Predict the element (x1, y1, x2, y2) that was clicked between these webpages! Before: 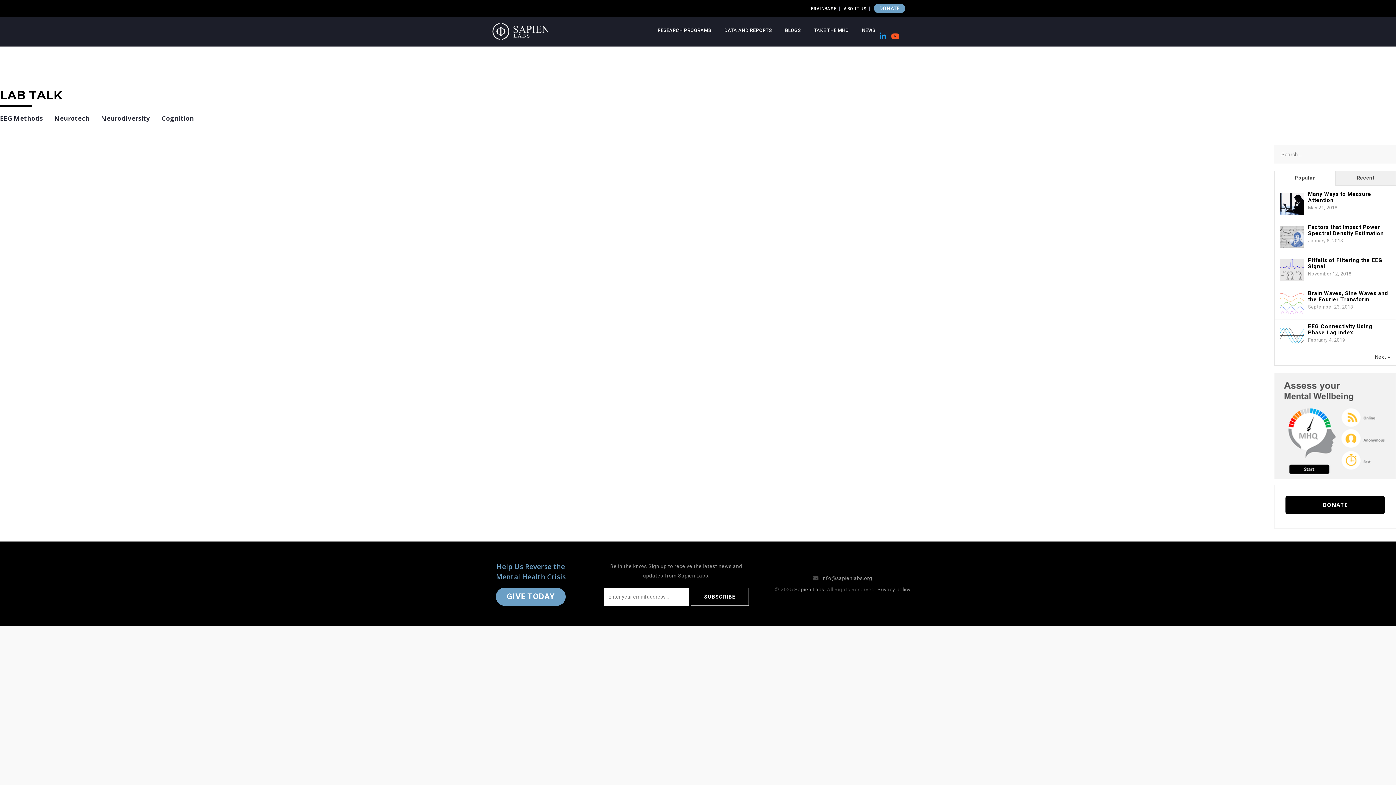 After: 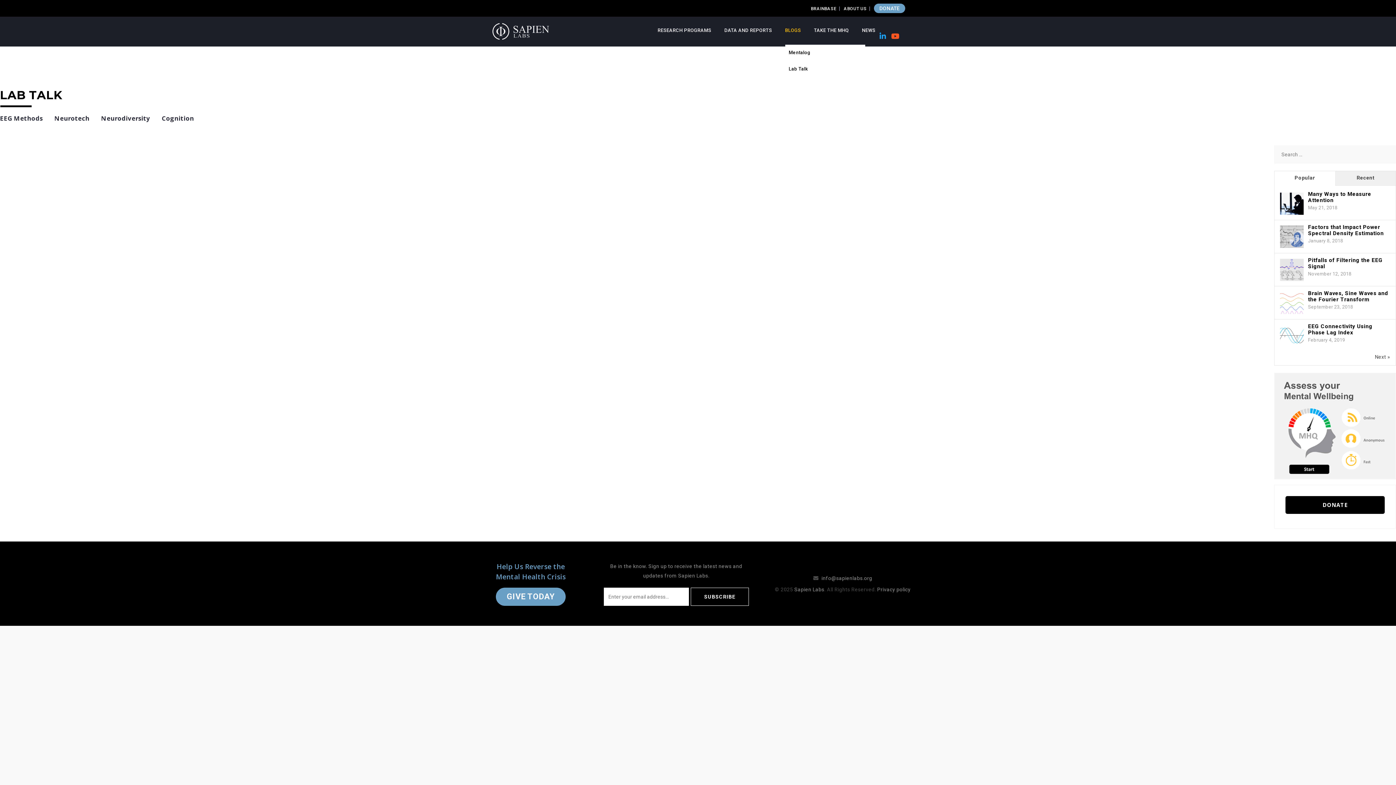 Action: label: BLOGS bbox: (785, 26, 801, 36)